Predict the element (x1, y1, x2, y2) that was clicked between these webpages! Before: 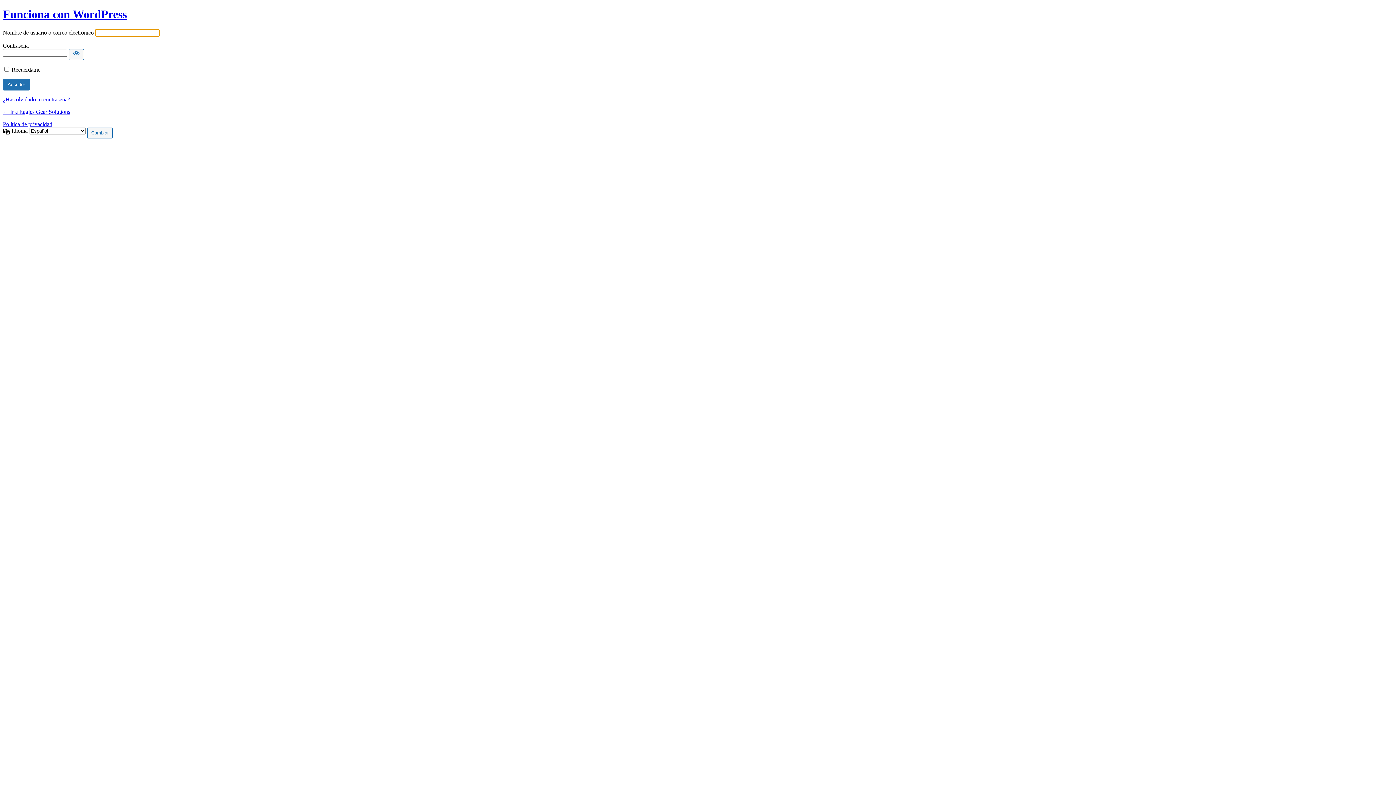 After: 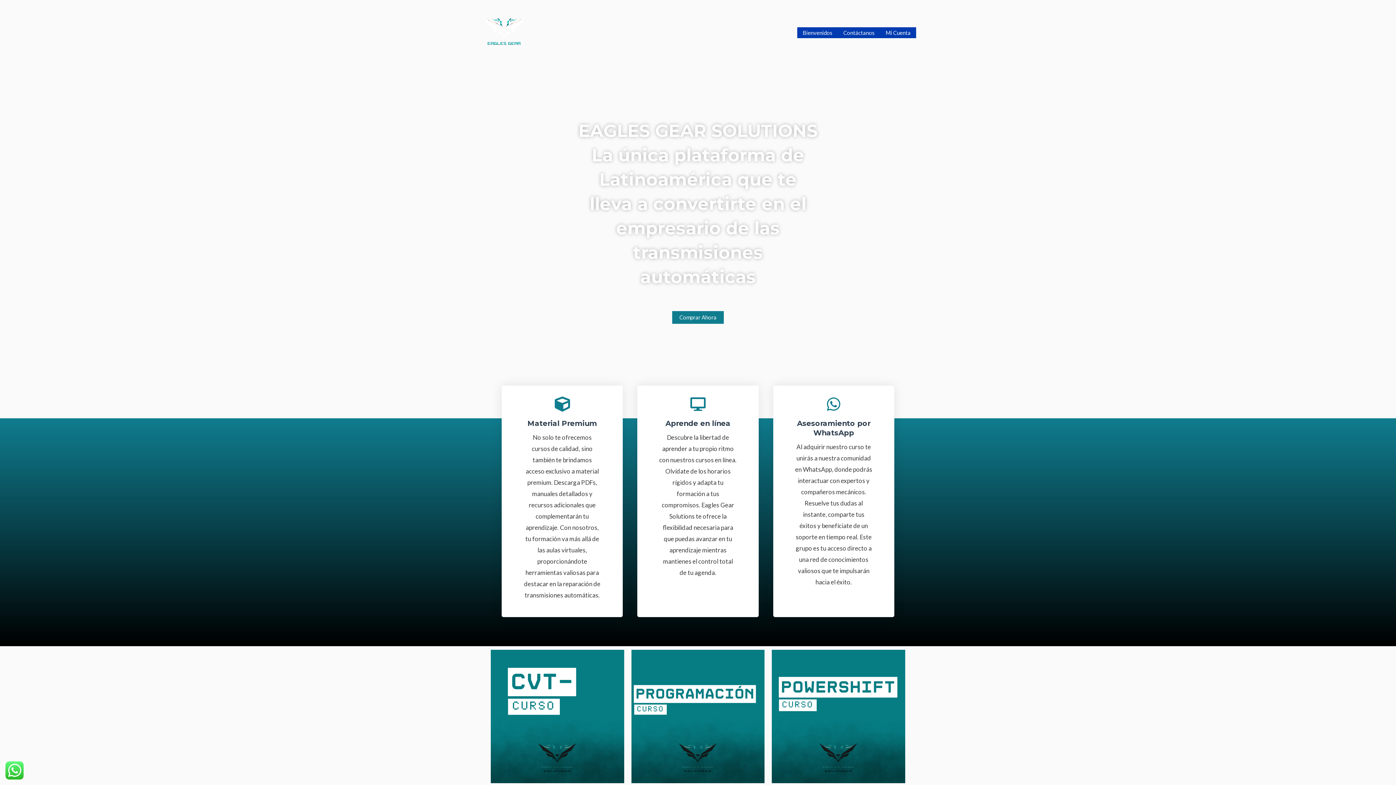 Action: label: ← Ir a Eagles Gear Solutions bbox: (2, 108, 70, 114)